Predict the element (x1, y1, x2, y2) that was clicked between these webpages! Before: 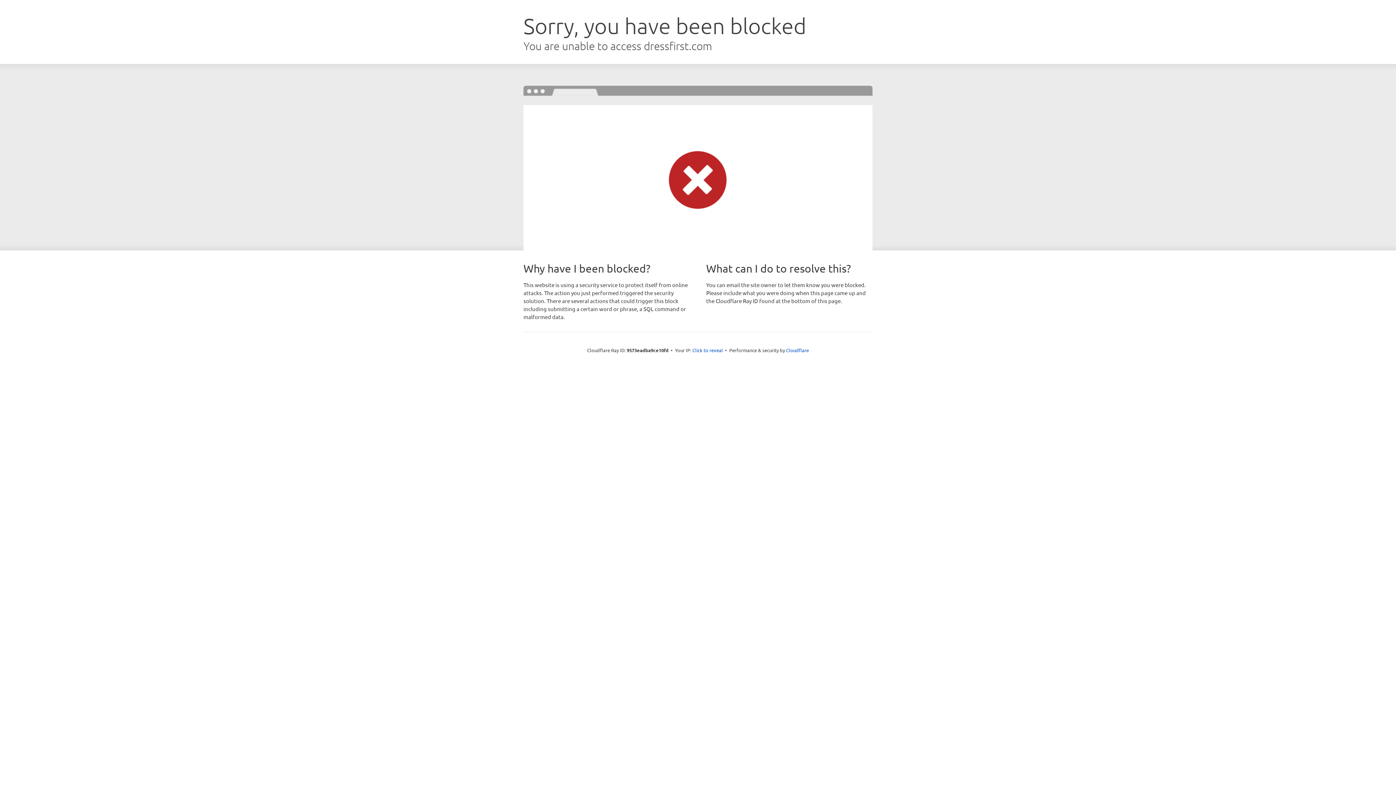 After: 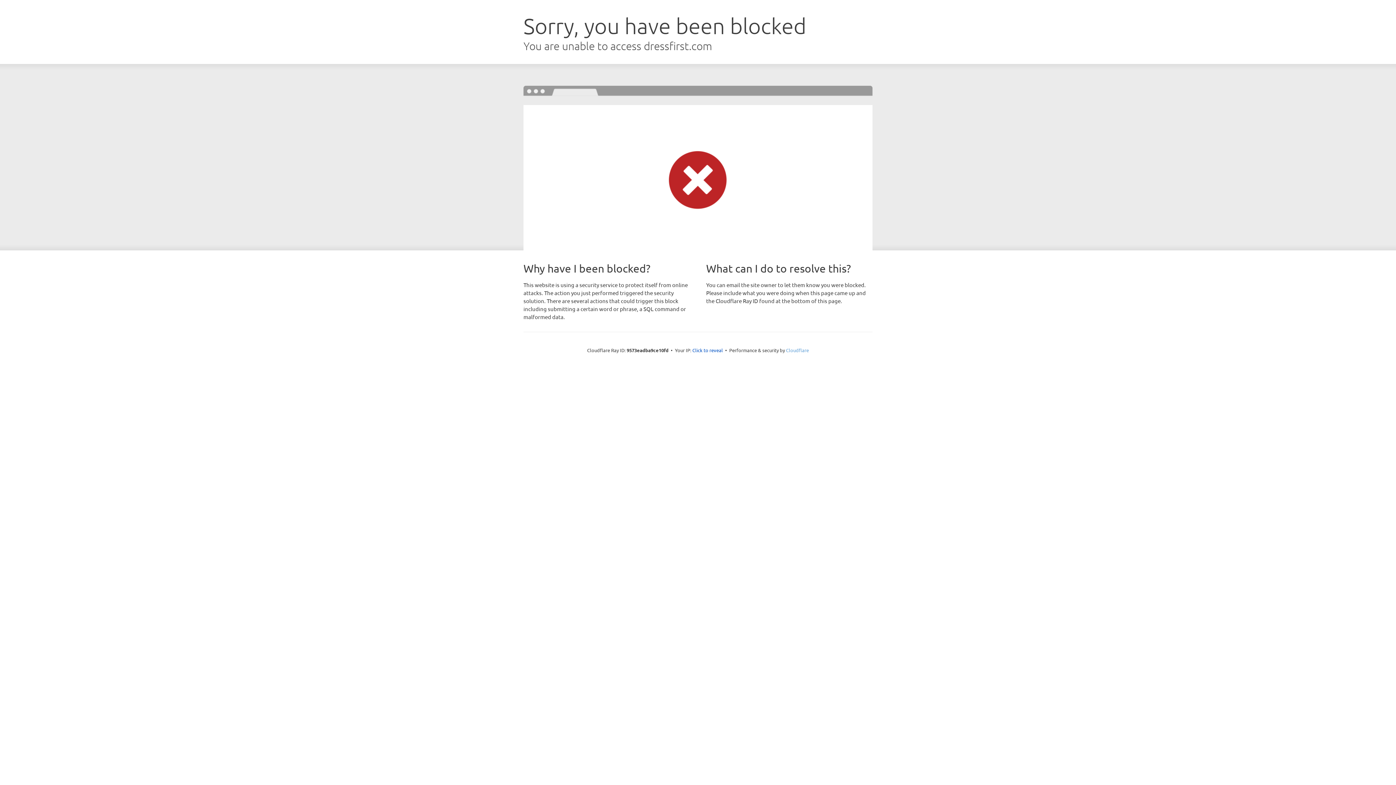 Action: label: Cloudflare bbox: (786, 347, 809, 353)